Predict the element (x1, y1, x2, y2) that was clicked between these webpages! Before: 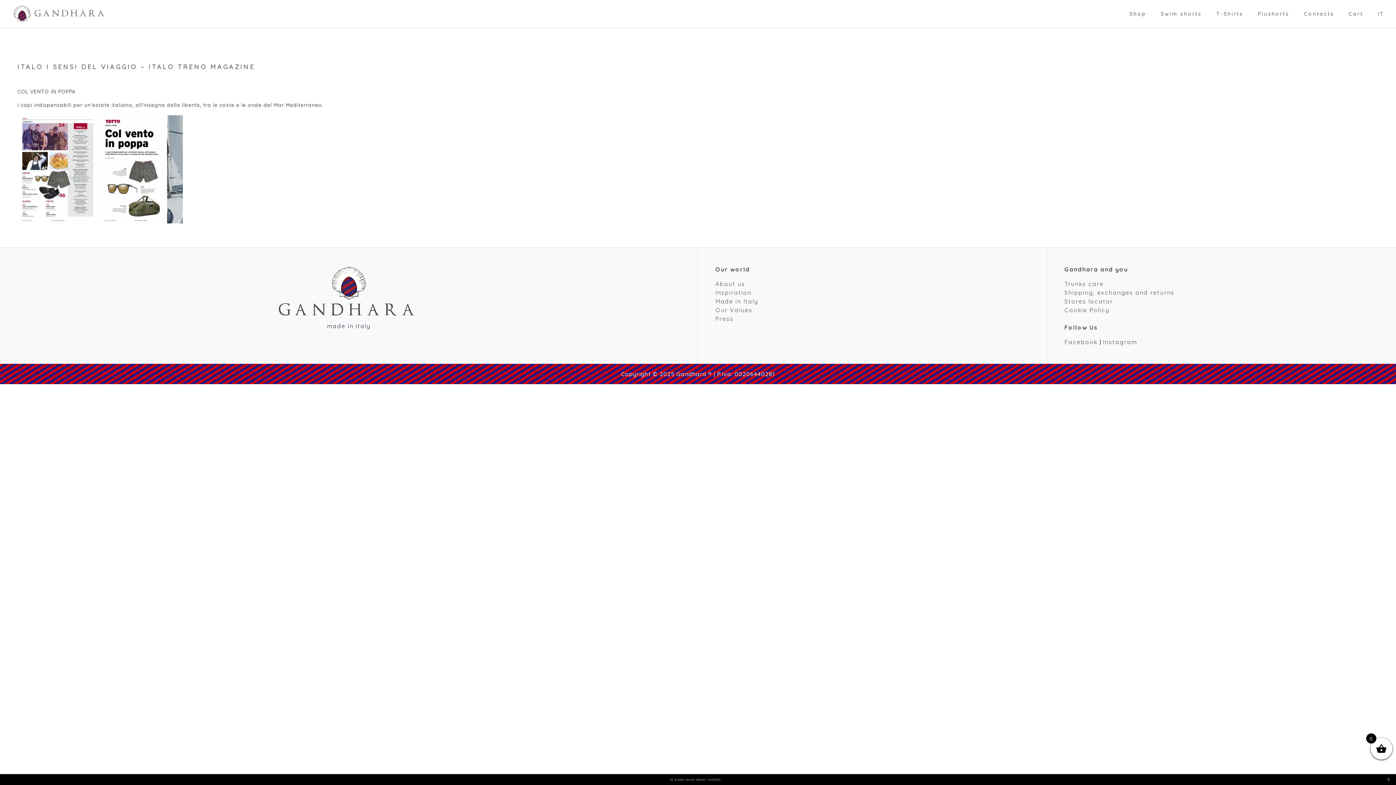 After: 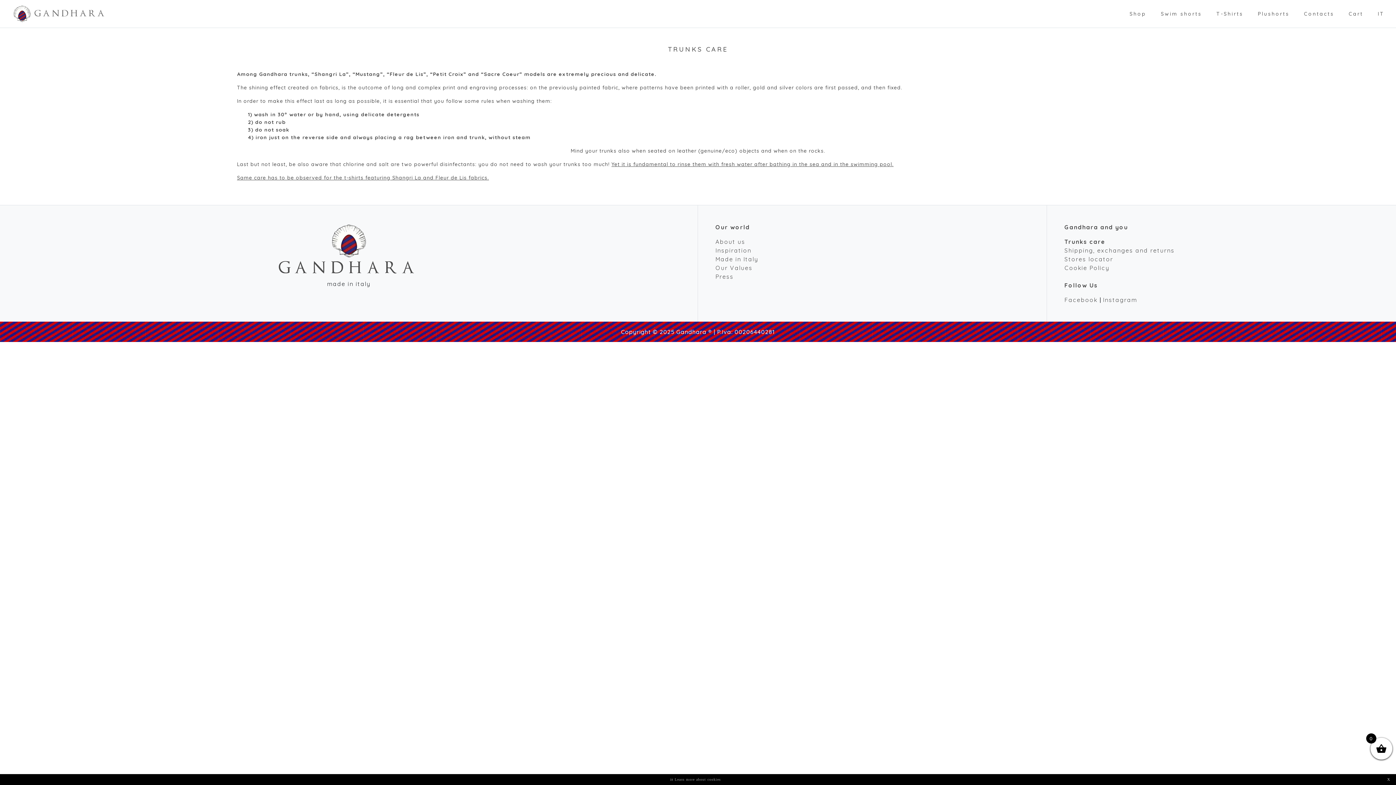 Action: label: Trunks care bbox: (1064, 280, 1104, 287)